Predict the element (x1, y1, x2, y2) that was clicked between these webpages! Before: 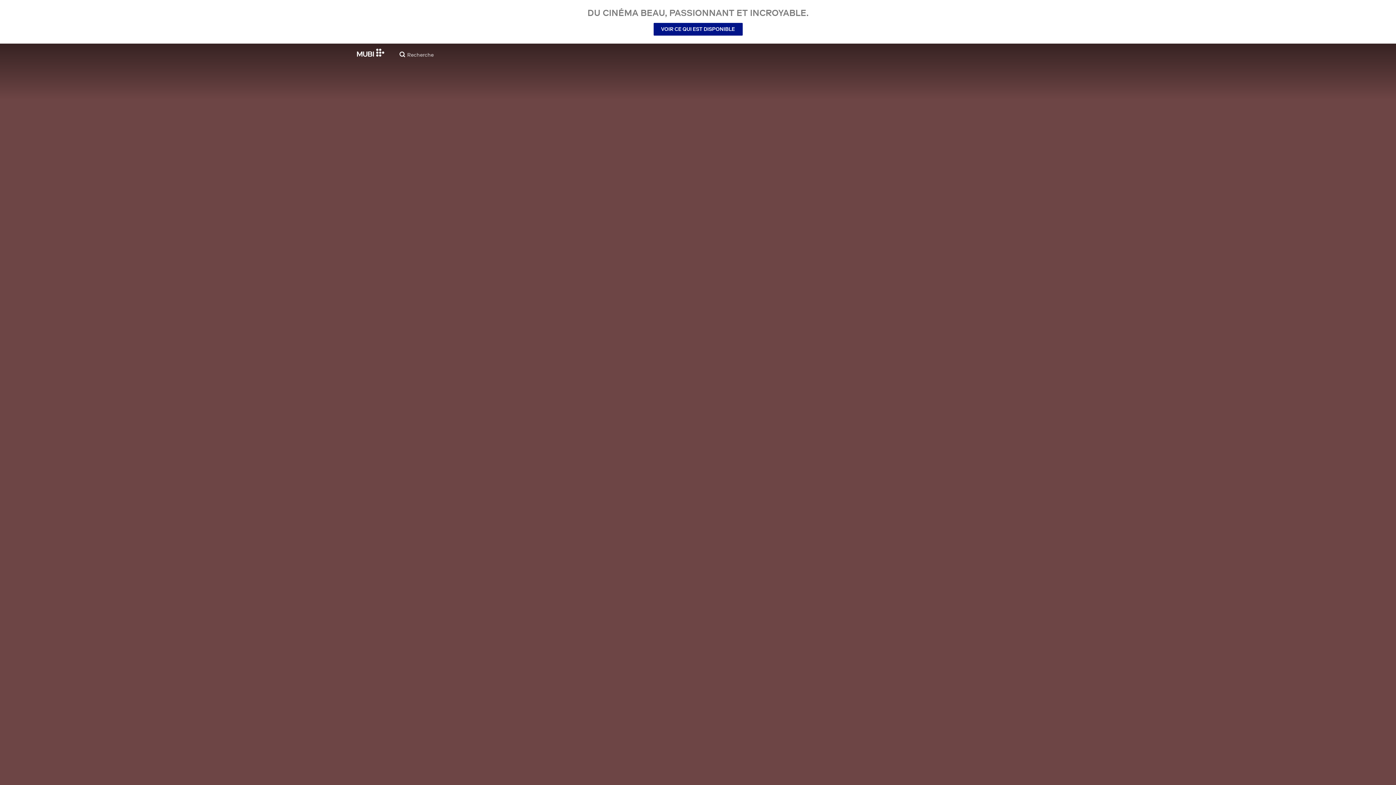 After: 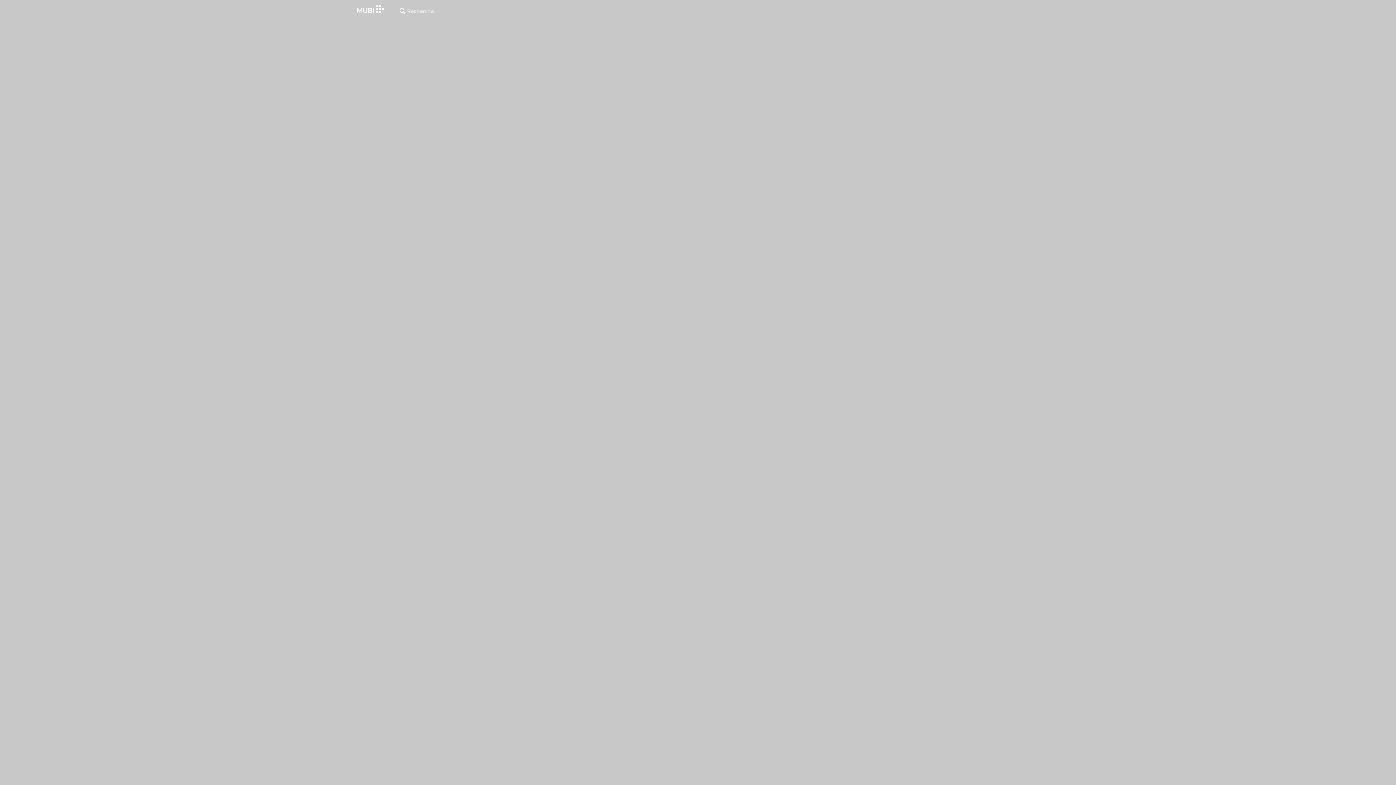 Action: label: VOIR CE QUI EST DISPONIBLE bbox: (653, 22, 742, 35)